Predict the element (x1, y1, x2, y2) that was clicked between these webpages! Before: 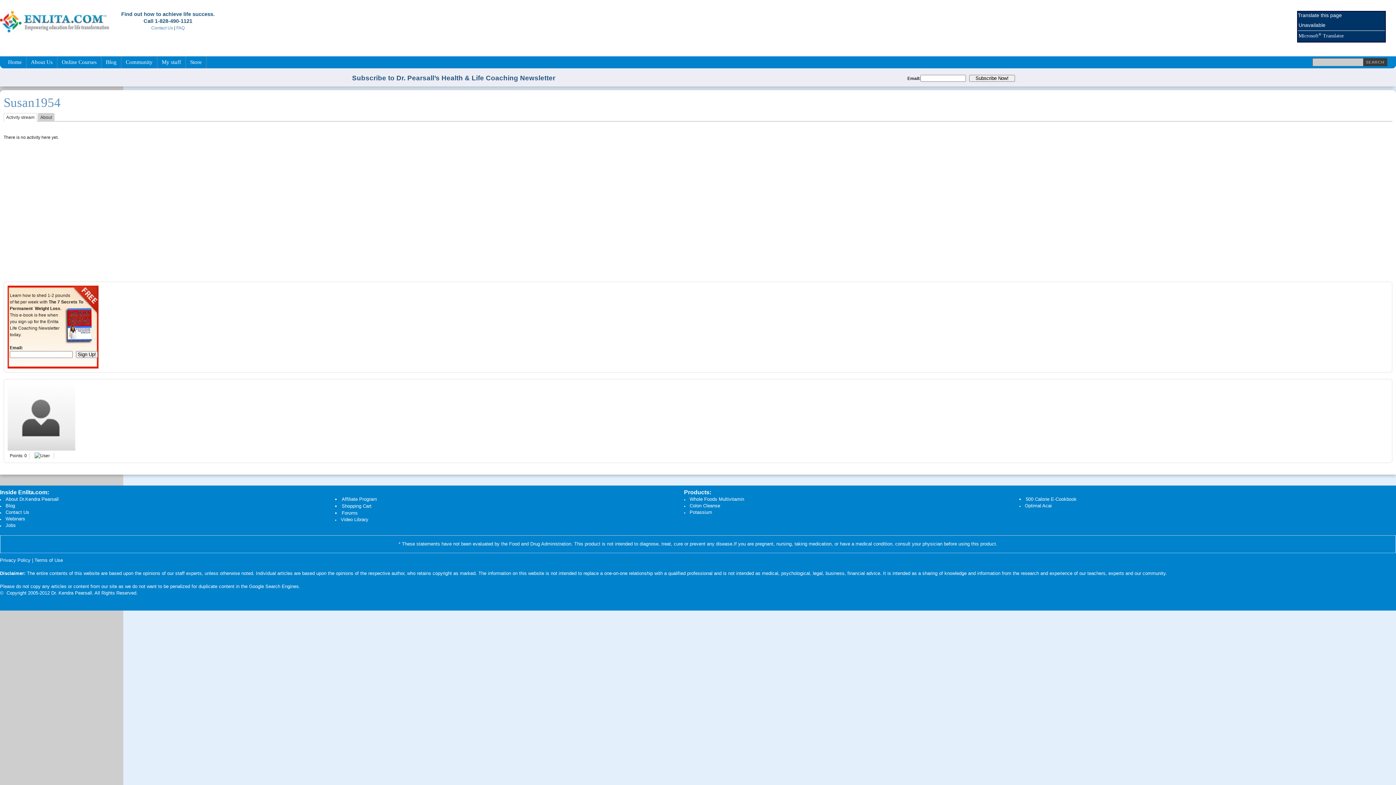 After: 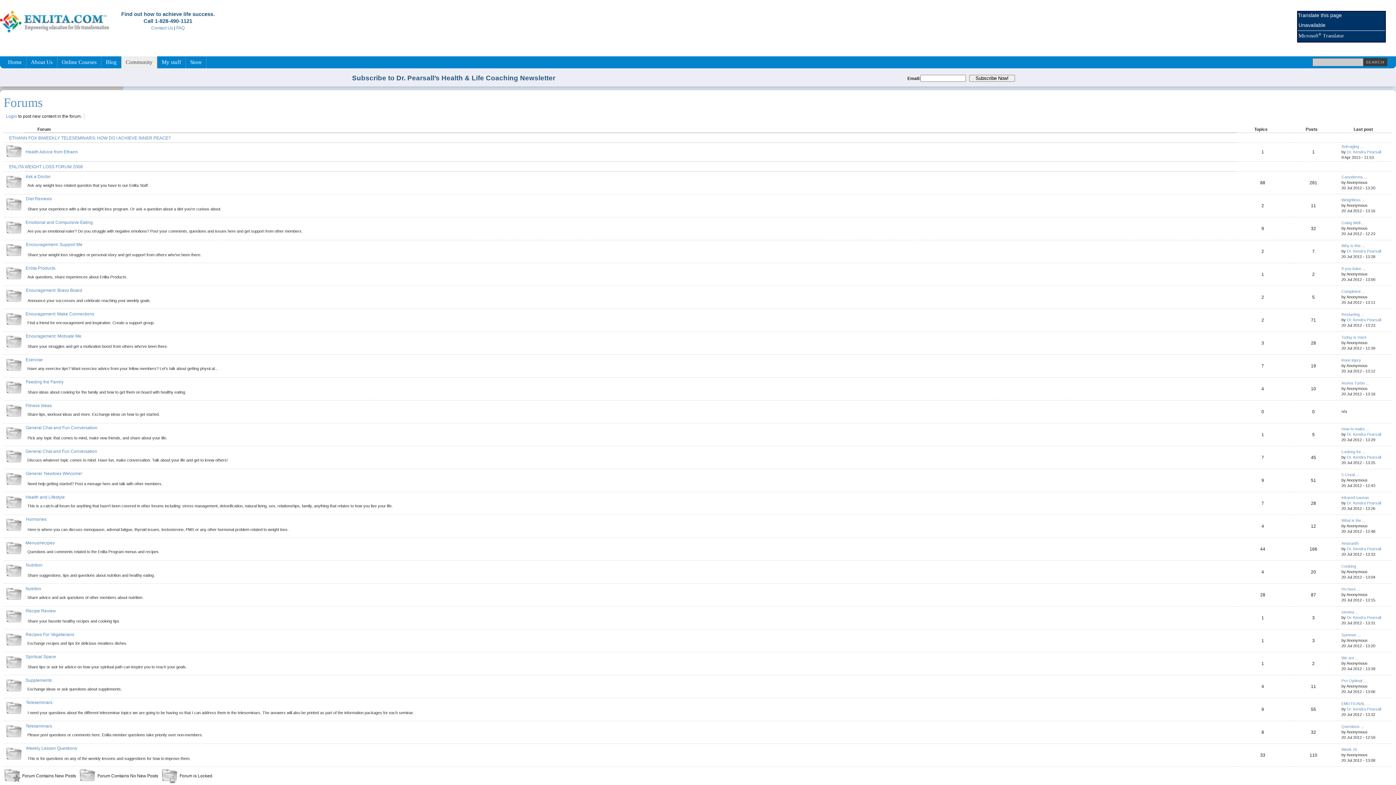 Action: label: Forums bbox: (341, 510, 357, 516)